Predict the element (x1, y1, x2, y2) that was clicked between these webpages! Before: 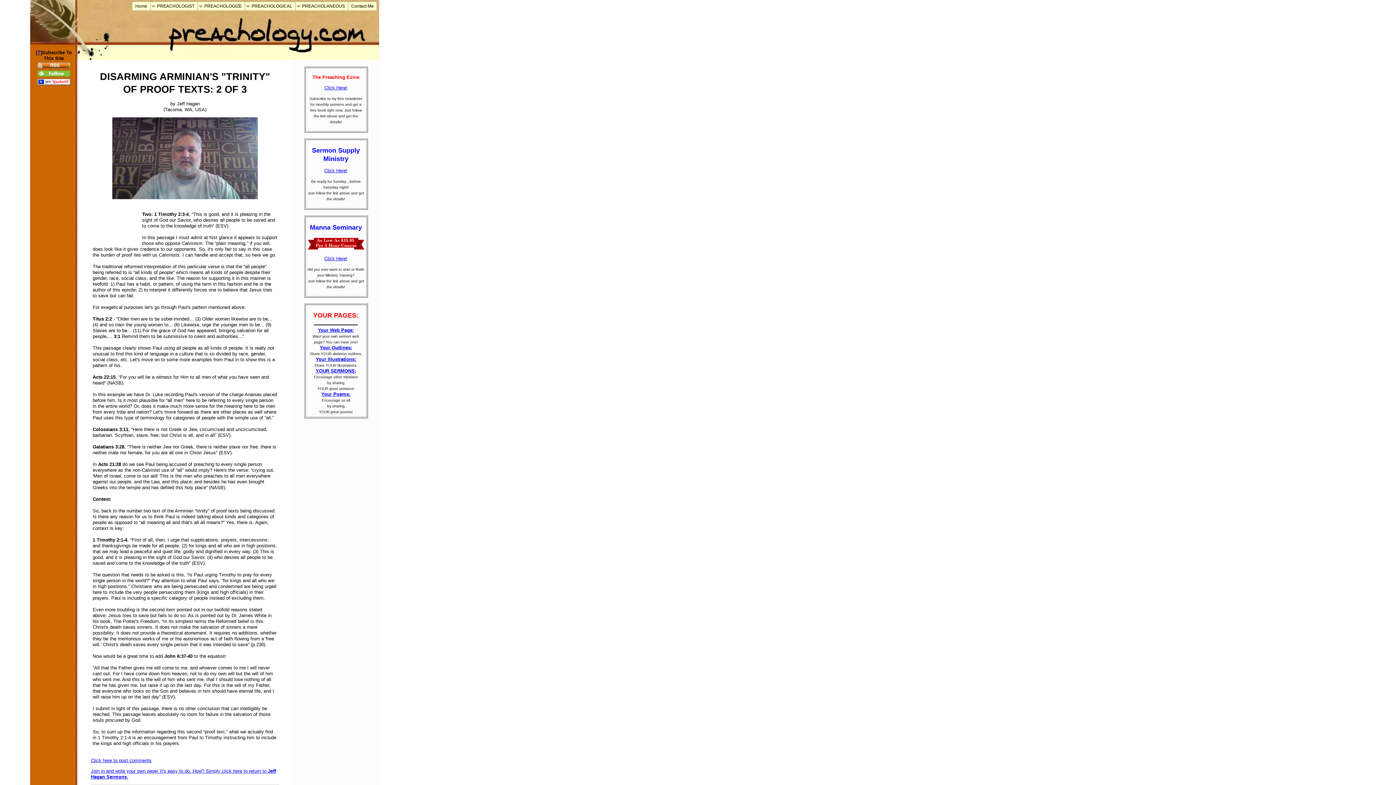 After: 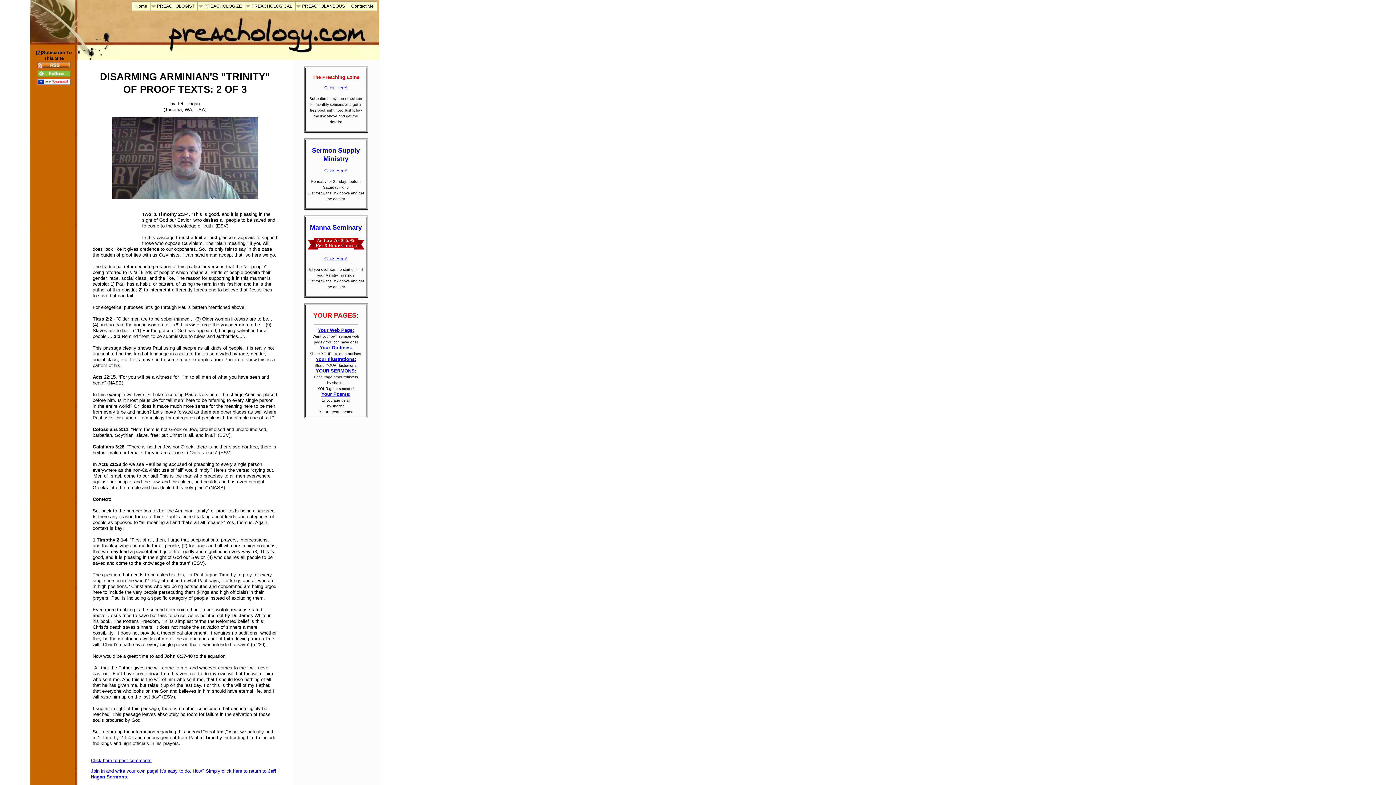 Action: bbox: (37, 72, 70, 78)